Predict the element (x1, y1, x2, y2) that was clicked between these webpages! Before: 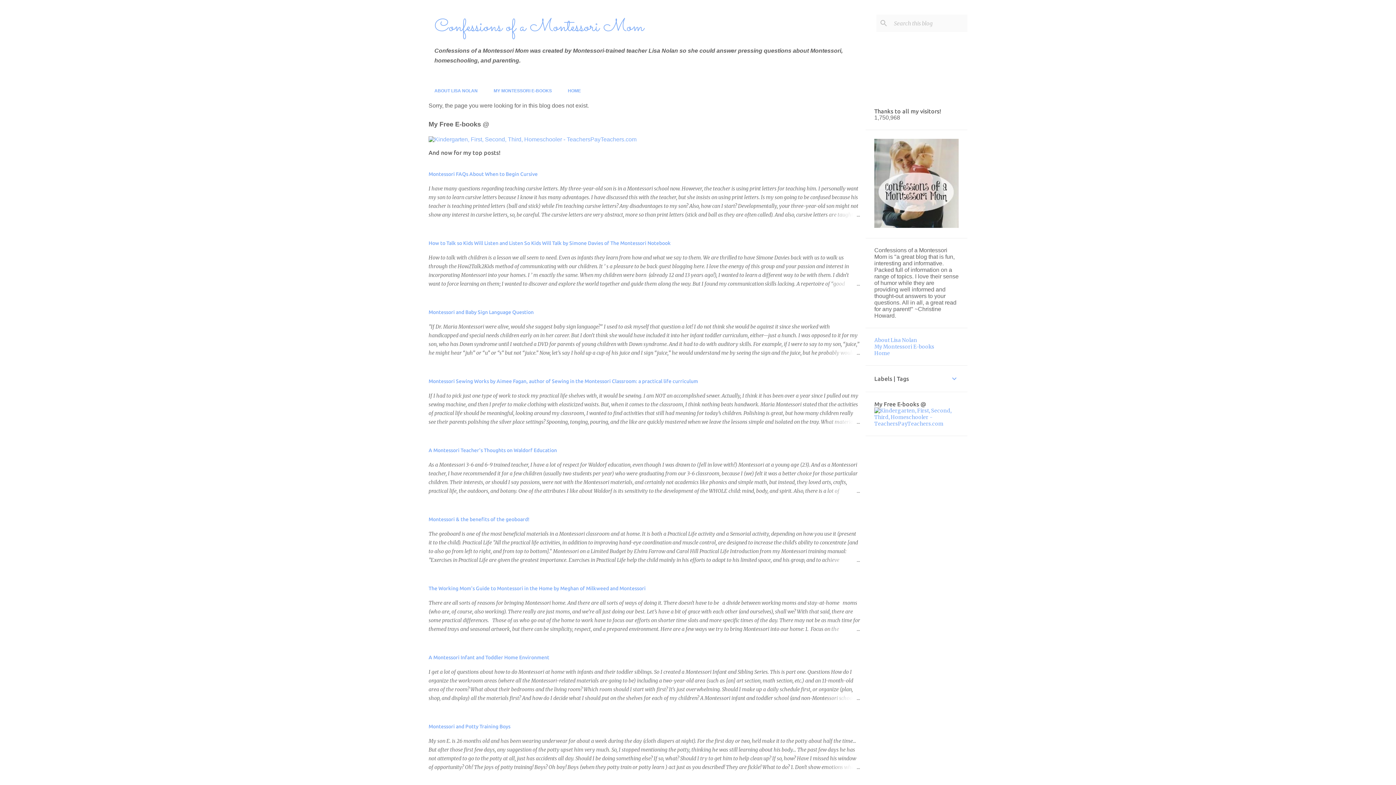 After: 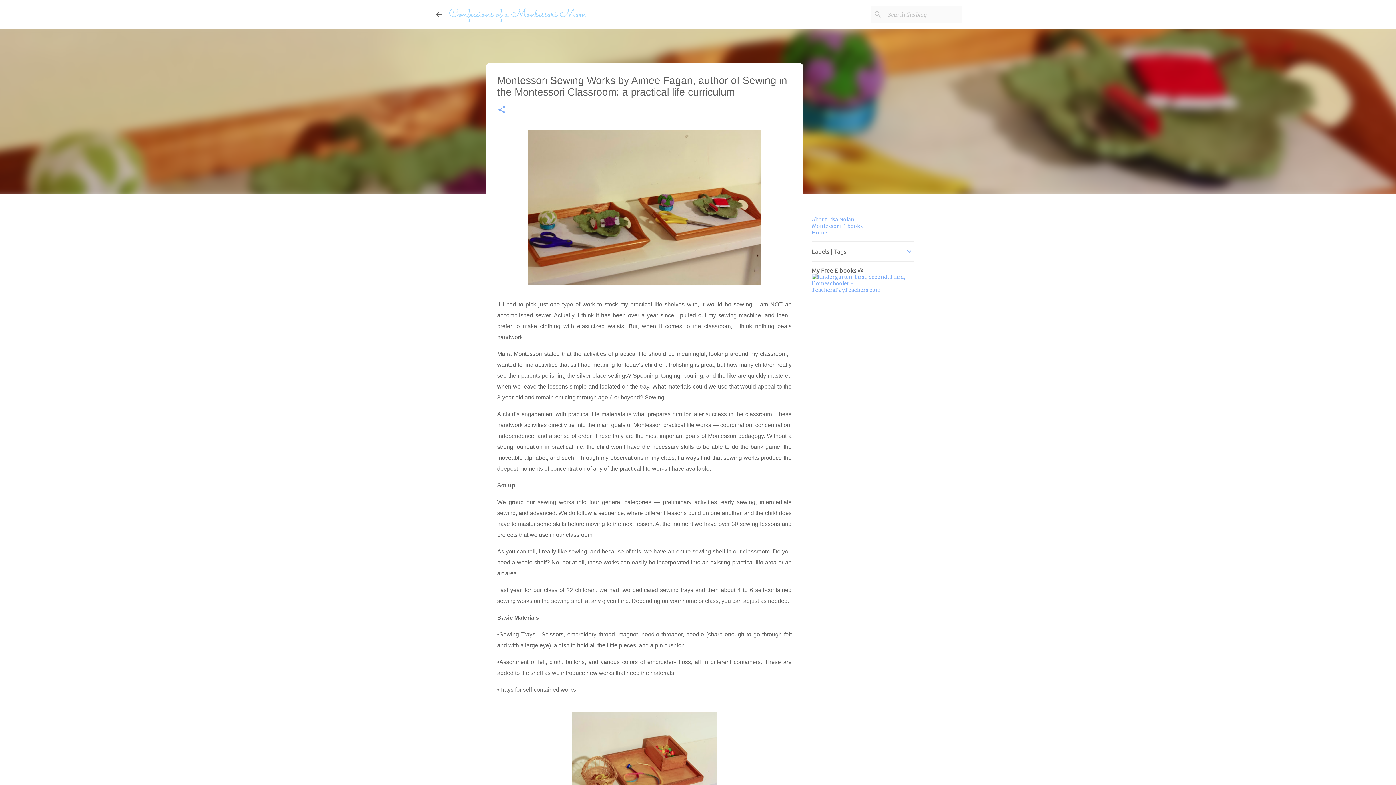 Action: bbox: (825, 417, 860, 426)